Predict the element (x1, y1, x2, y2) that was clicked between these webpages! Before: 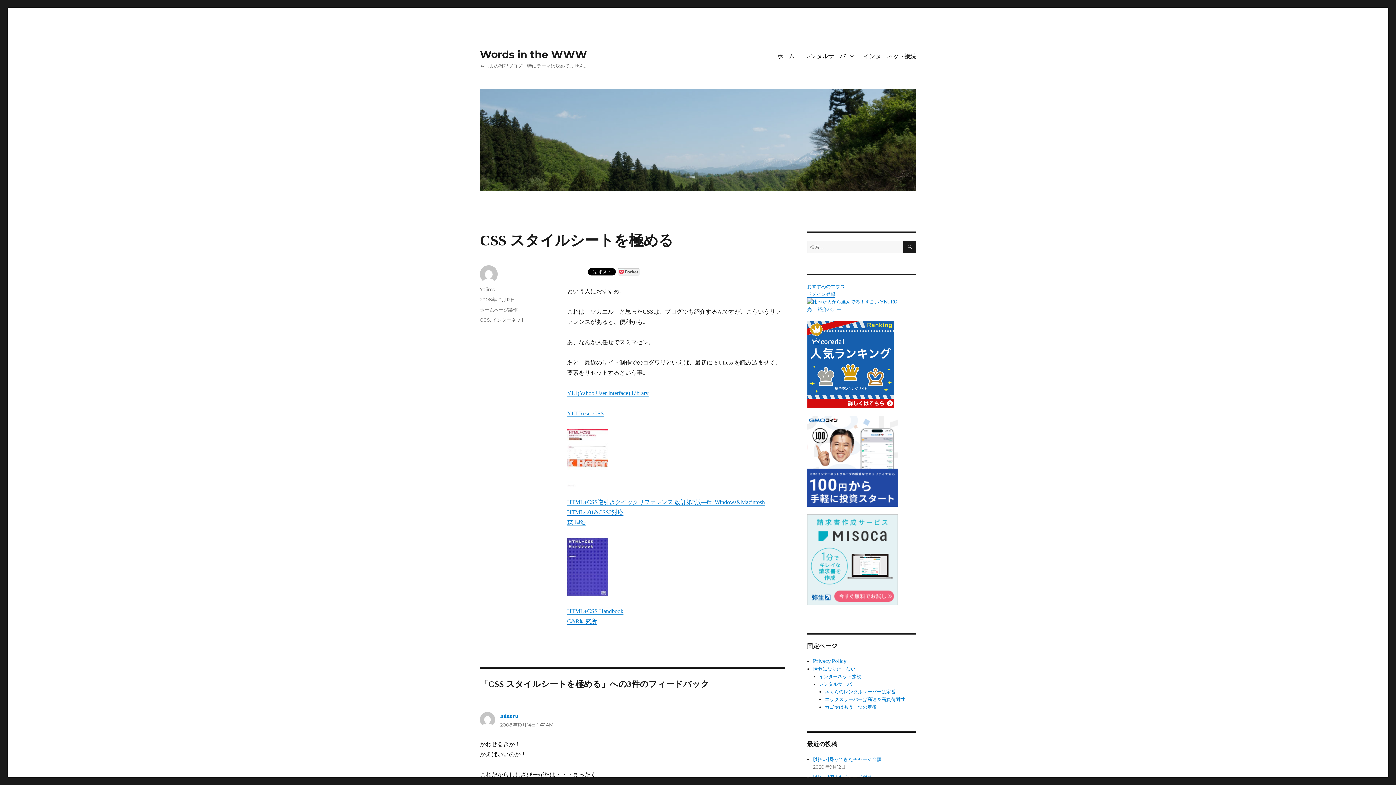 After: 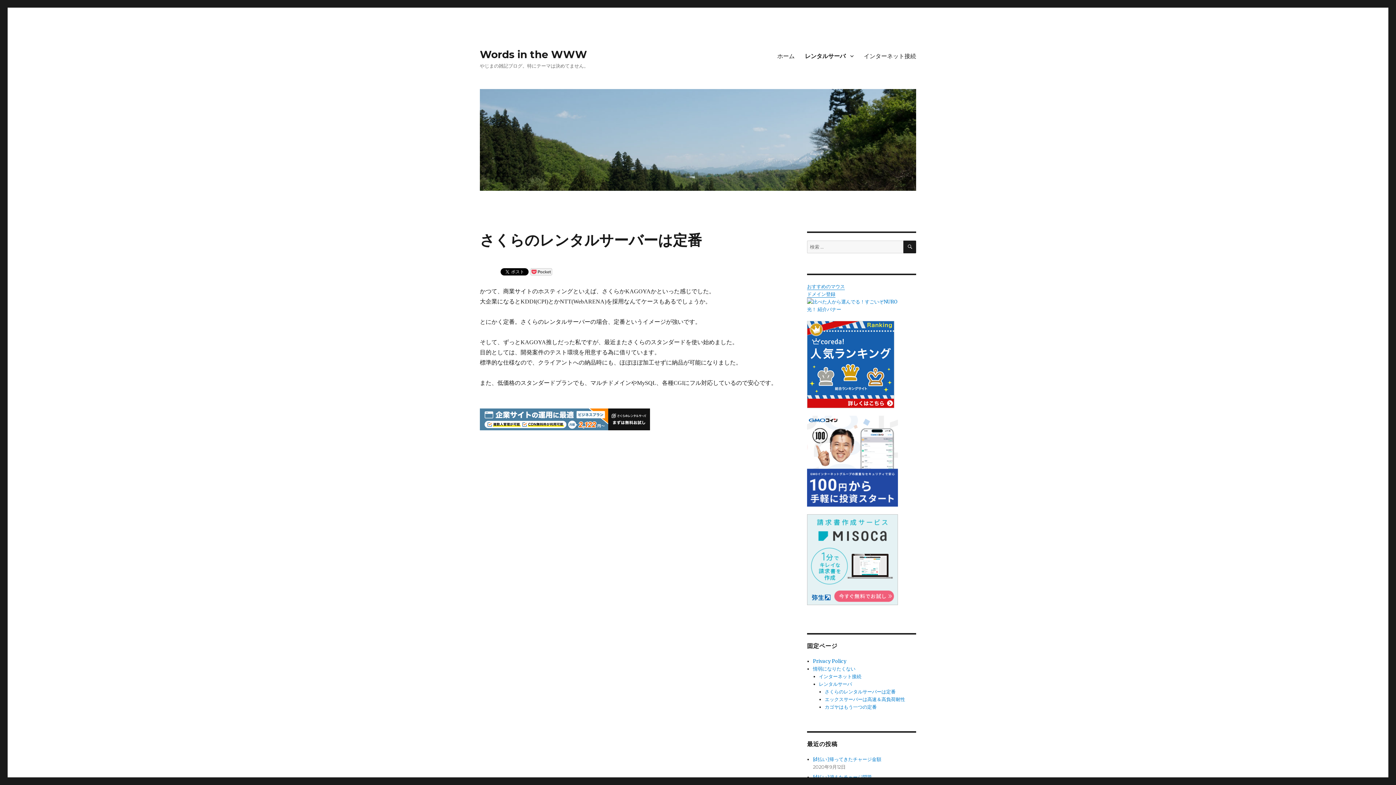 Action: label: さくらのレンタルサーバーは定番 bbox: (825, 689, 895, 695)